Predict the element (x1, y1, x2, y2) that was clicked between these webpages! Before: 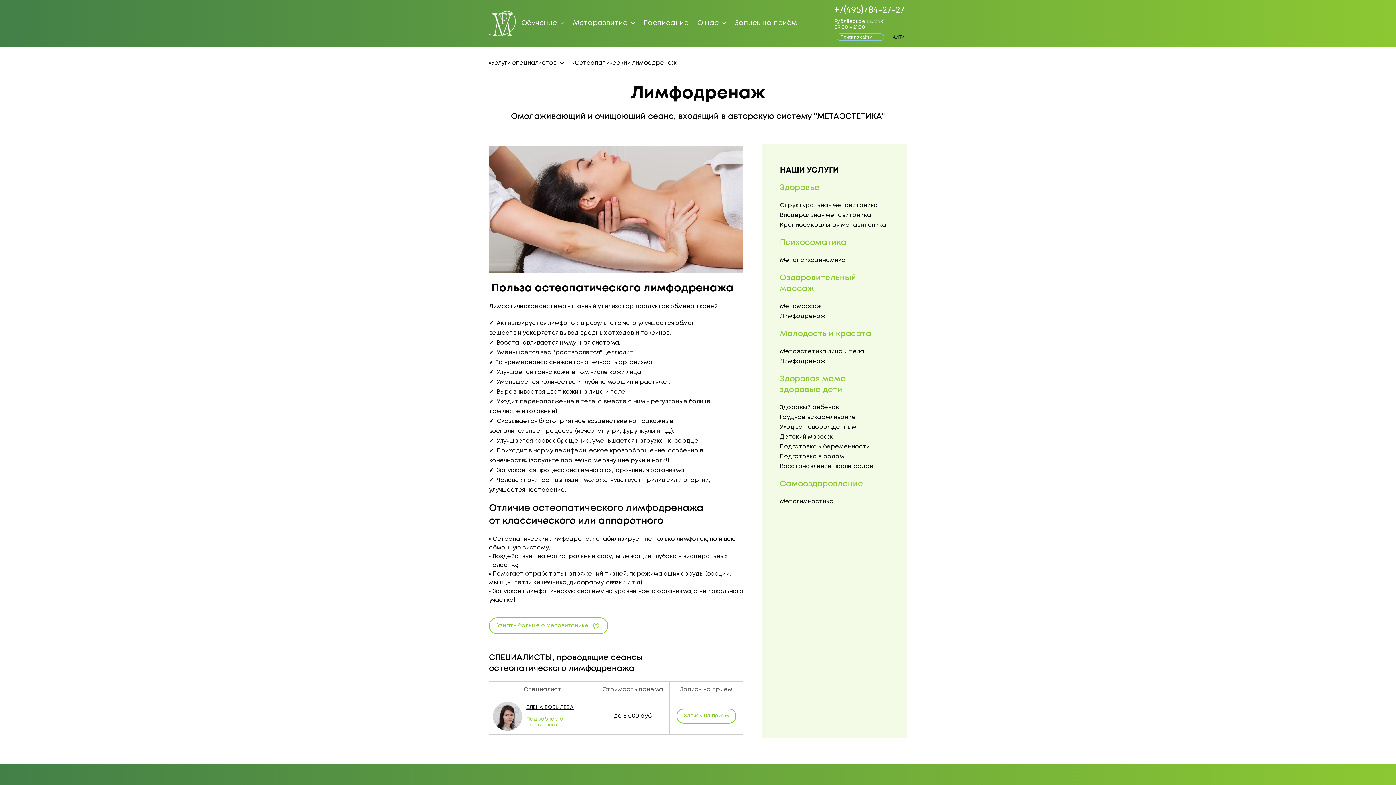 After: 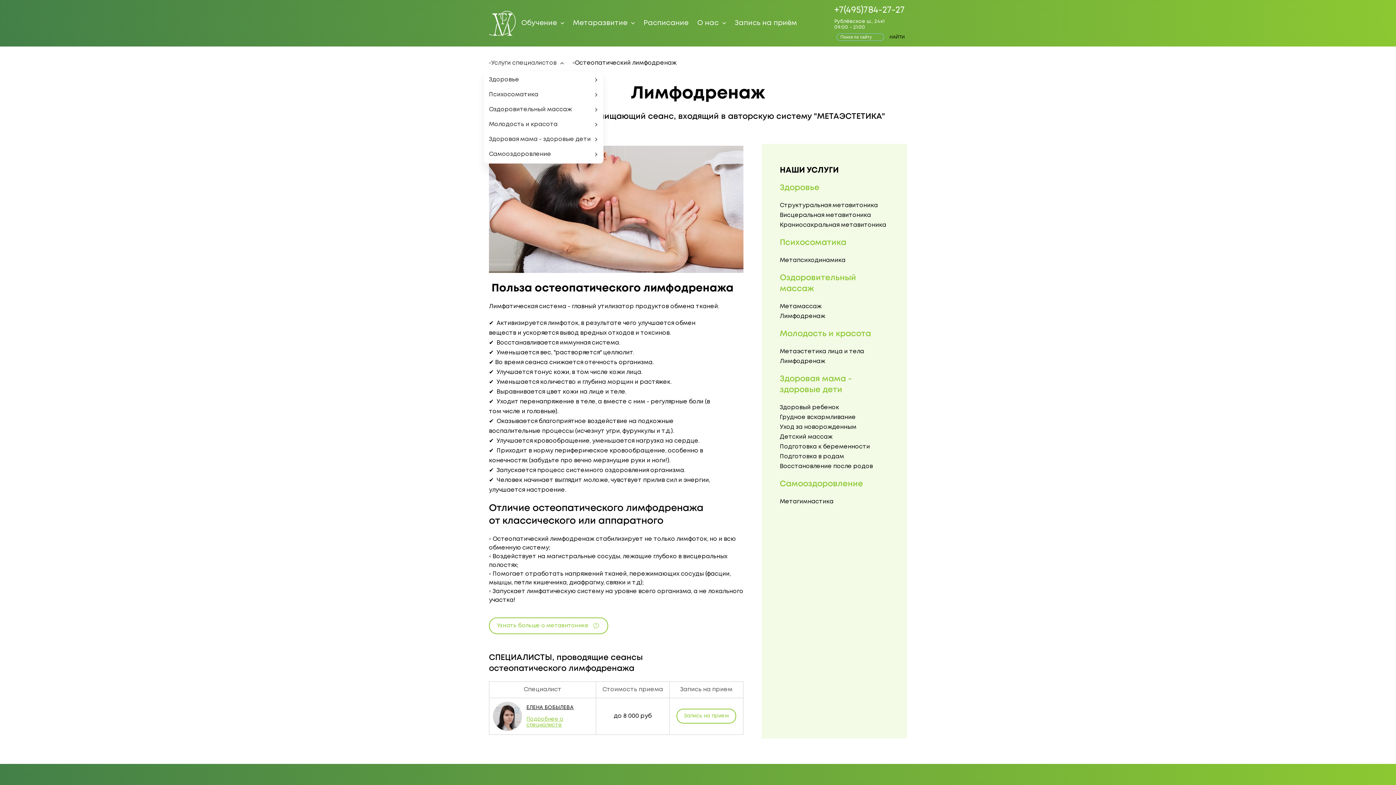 Action: bbox: (489, 57, 564, 68) label: ▫️Услуги специалистов